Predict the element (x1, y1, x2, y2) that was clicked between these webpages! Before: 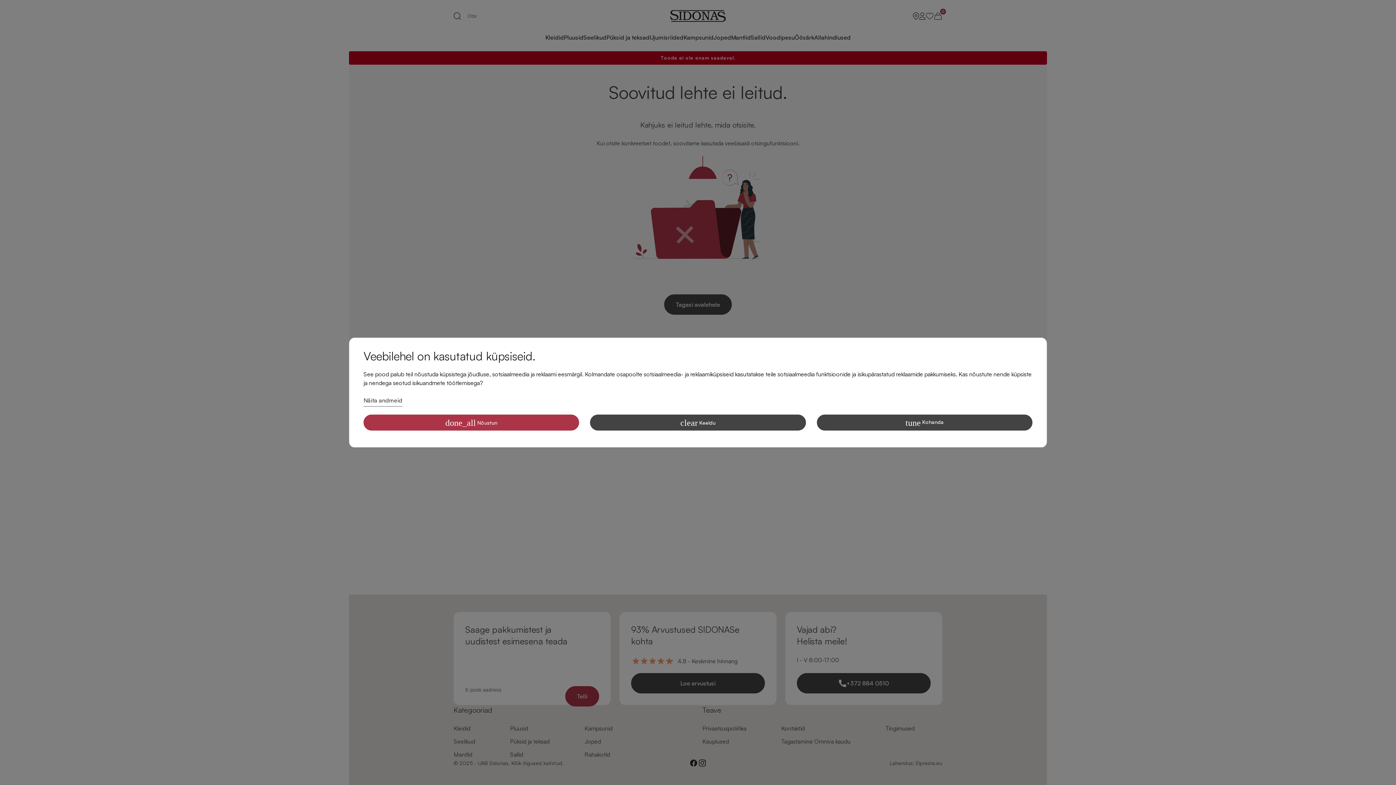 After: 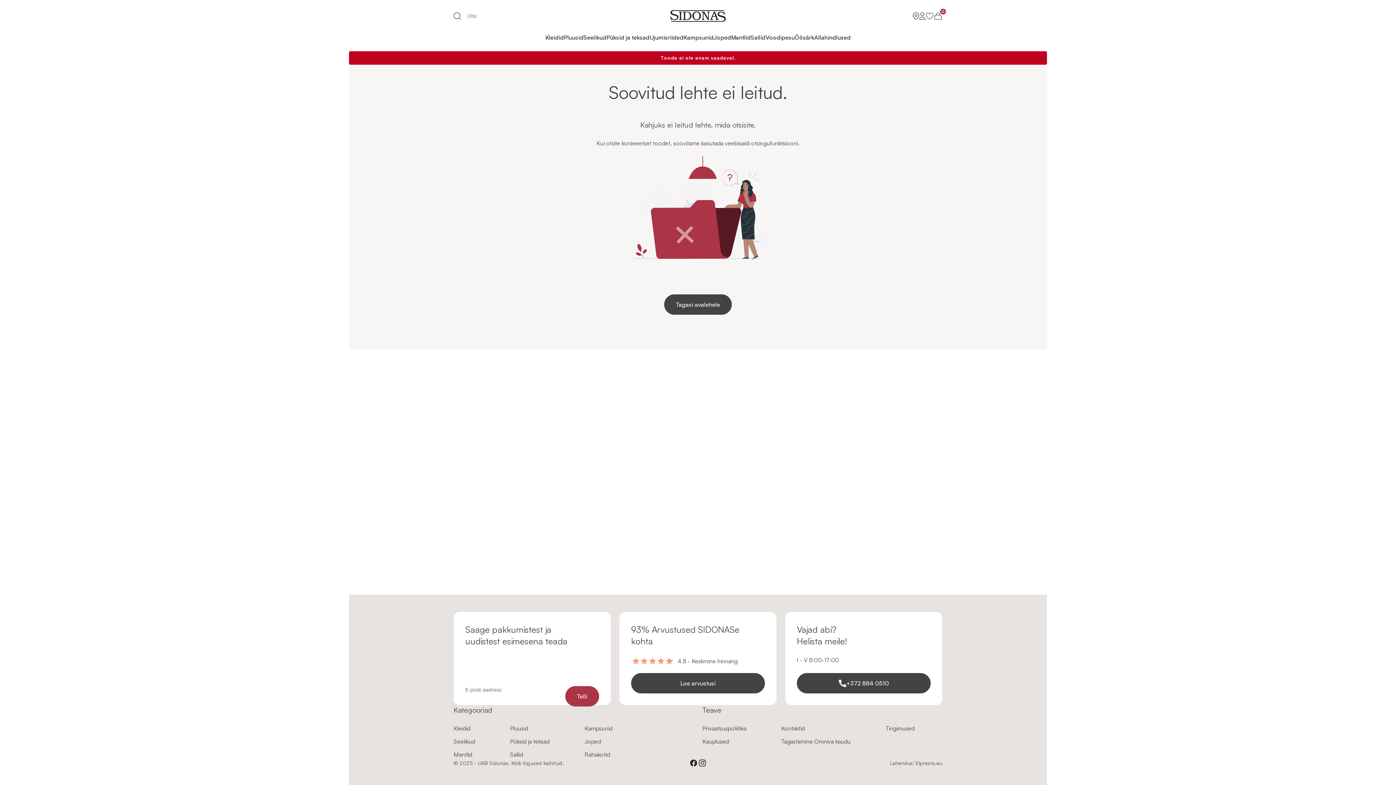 Action: label: done_all Nõustun bbox: (363, 414, 579, 430)